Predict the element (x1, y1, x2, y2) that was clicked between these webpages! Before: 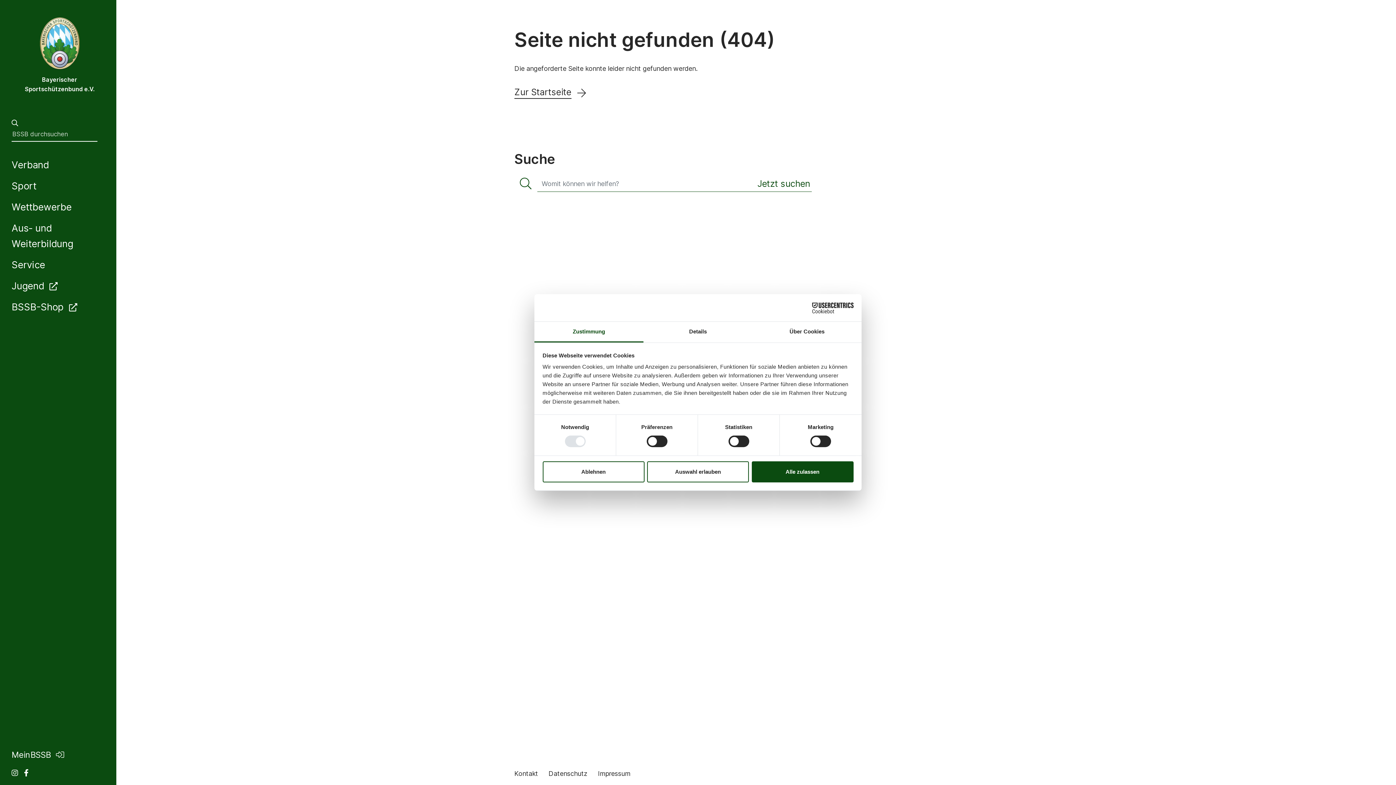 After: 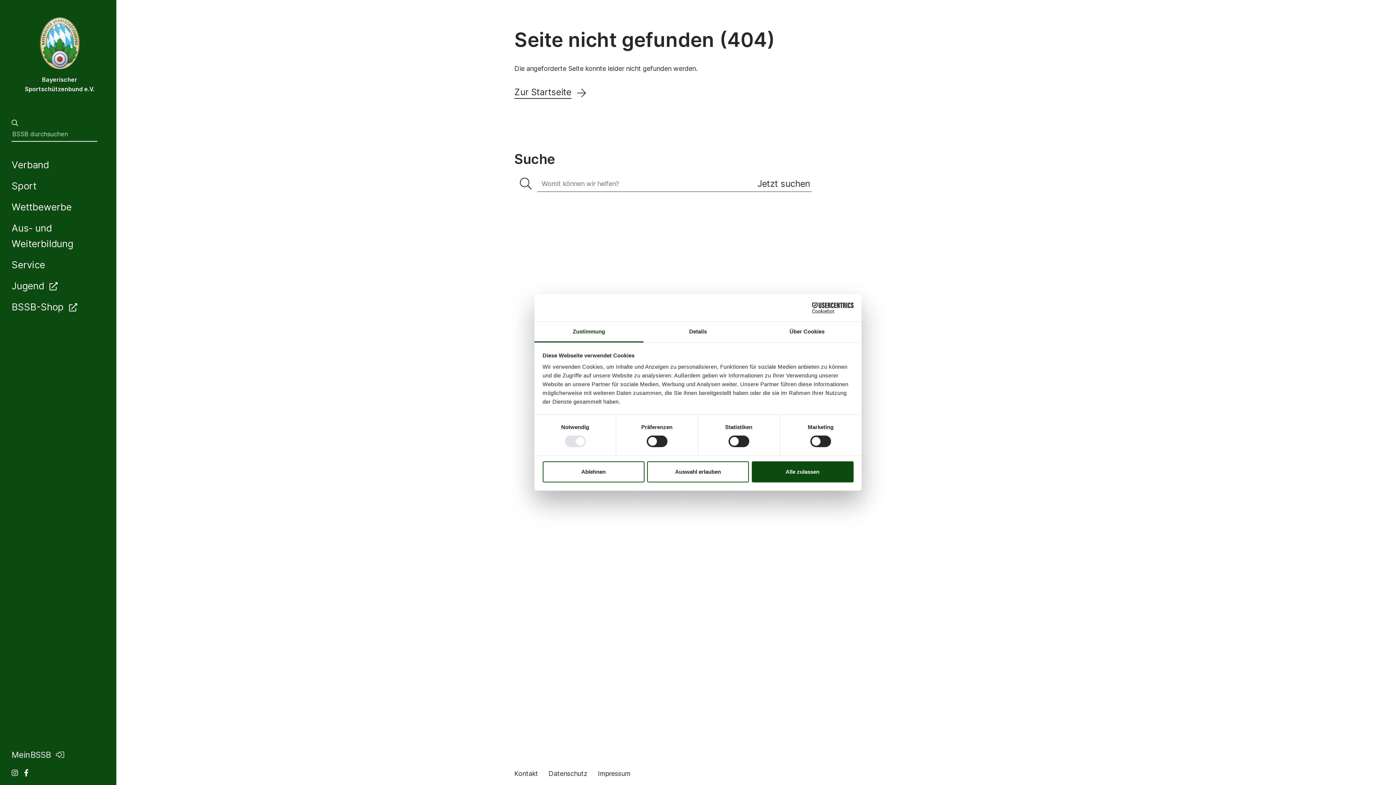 Action: bbox: (534, 321, 643, 342) label: Zustimmung